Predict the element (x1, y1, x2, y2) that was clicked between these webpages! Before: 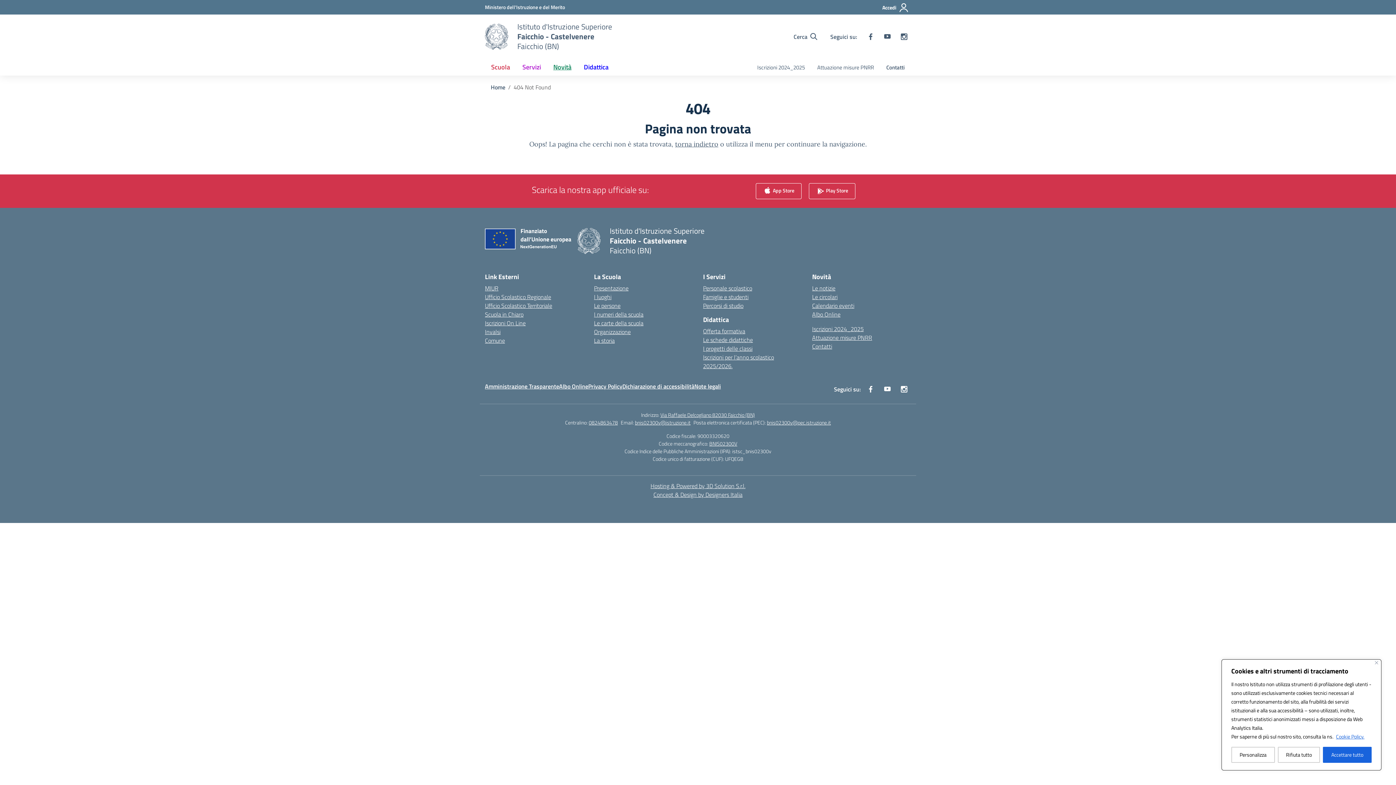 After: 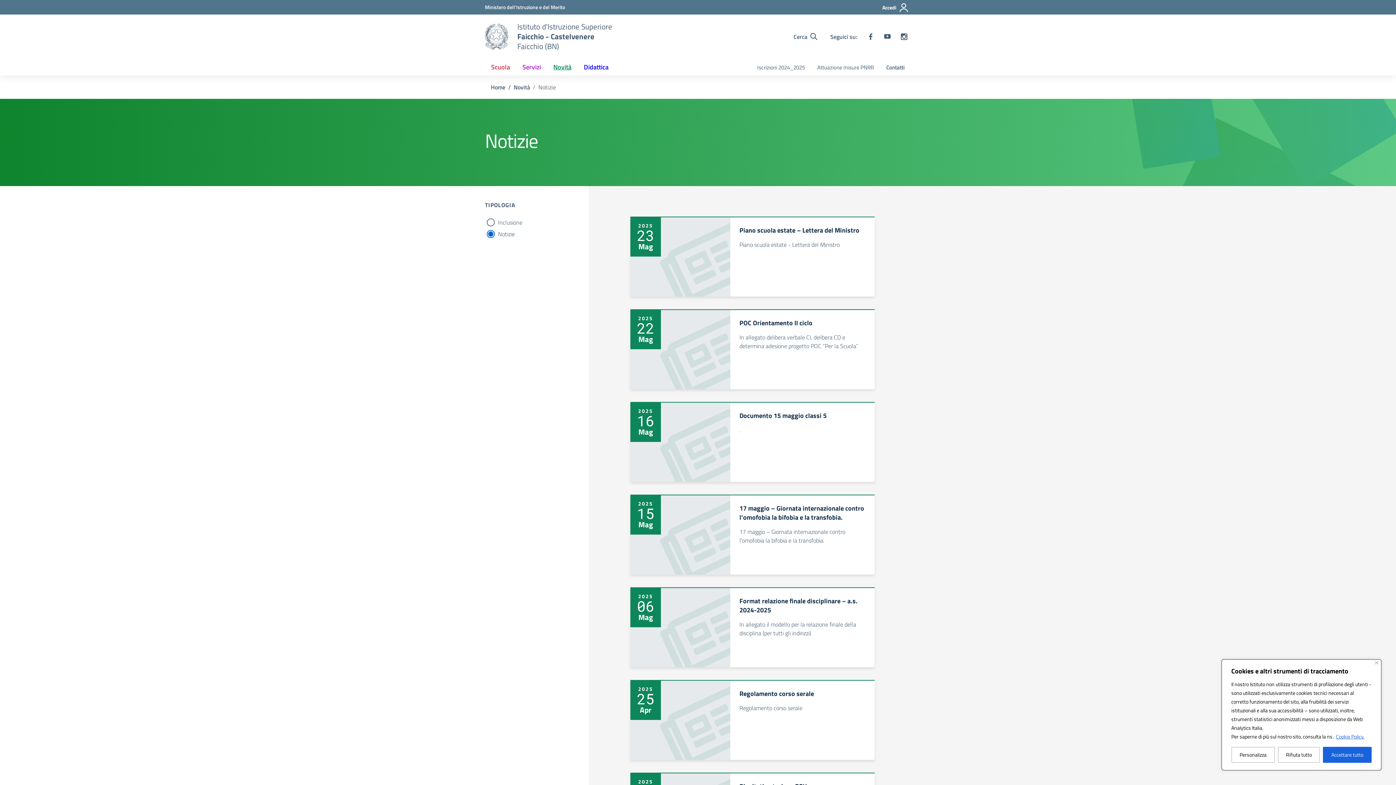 Action: bbox: (812, 284, 835, 292) label: Le notizie